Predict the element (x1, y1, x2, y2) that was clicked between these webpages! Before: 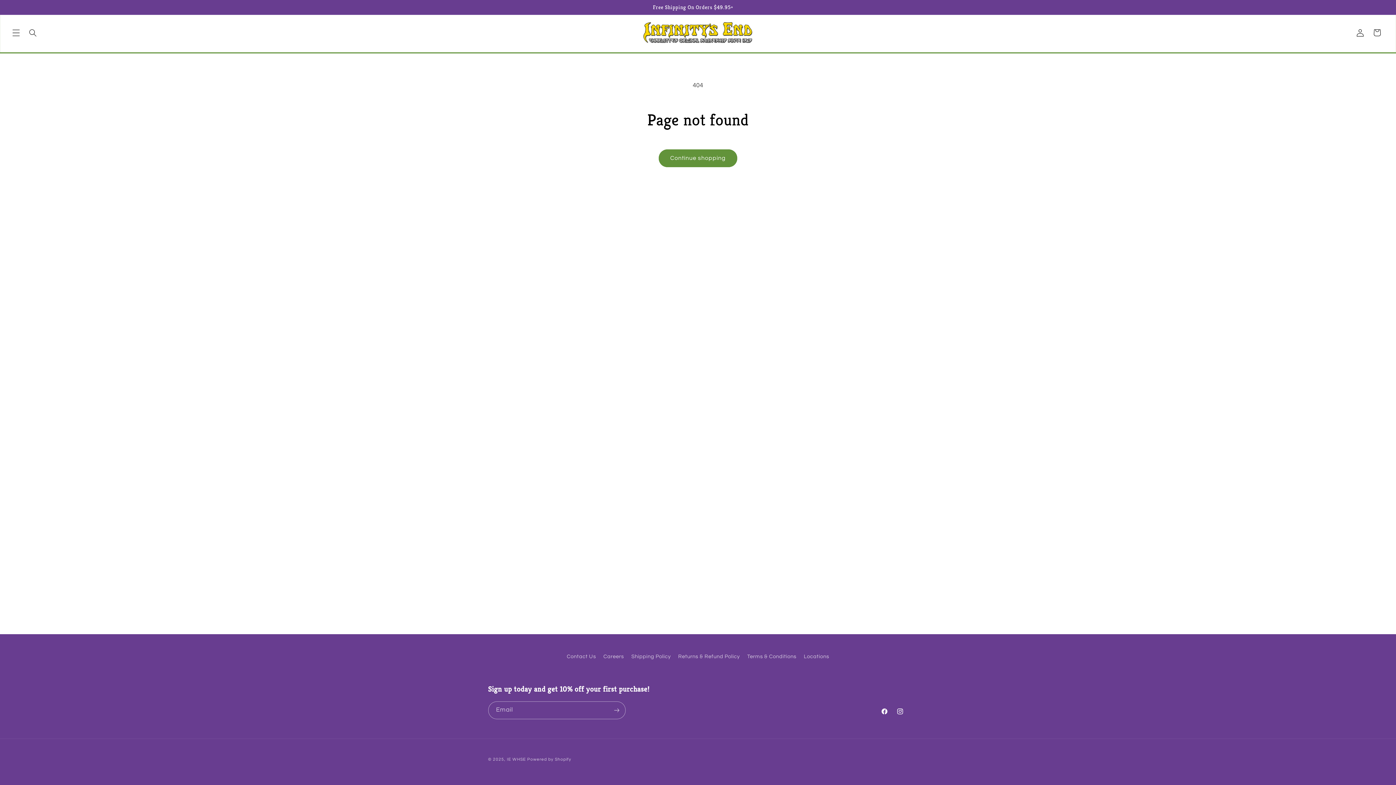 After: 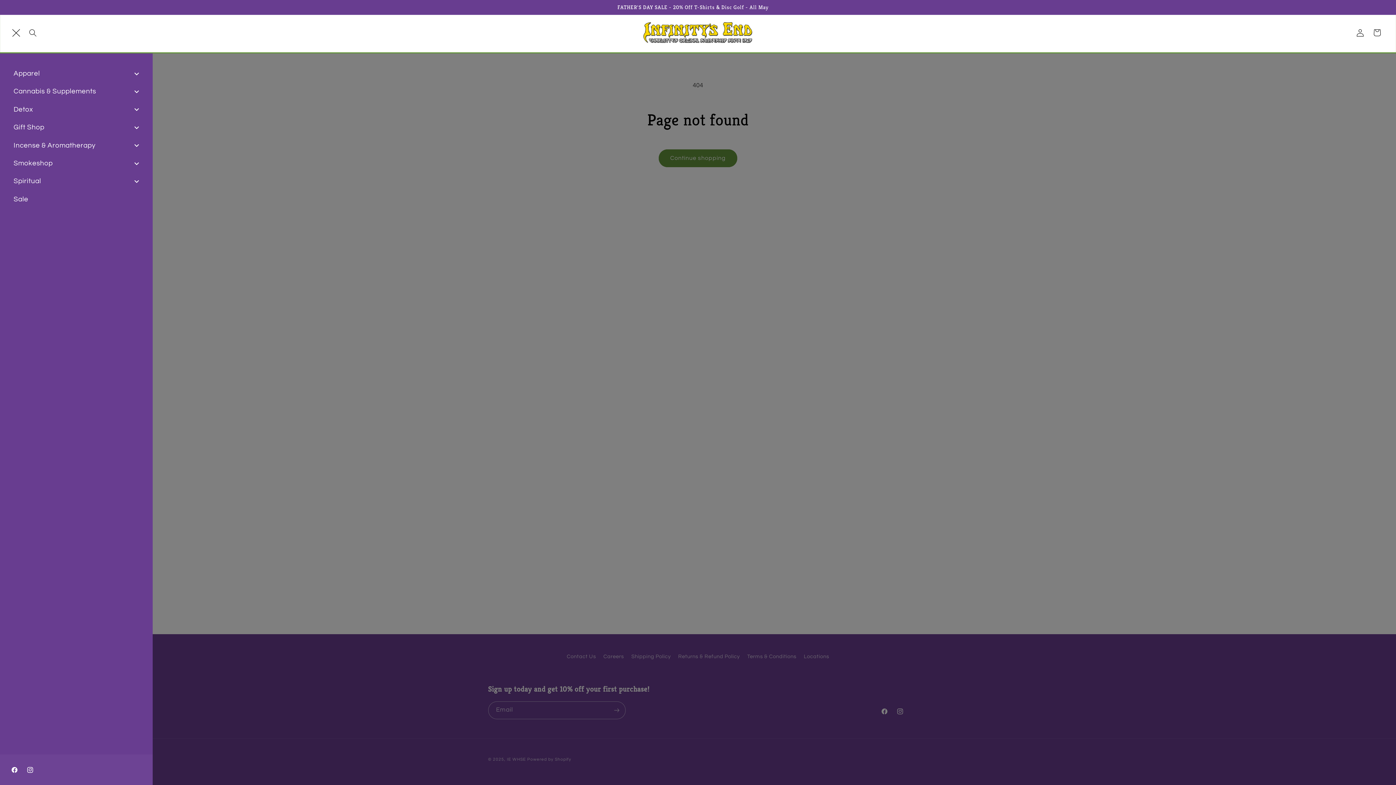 Action: label: Menu bbox: (7, 24, 24, 41)